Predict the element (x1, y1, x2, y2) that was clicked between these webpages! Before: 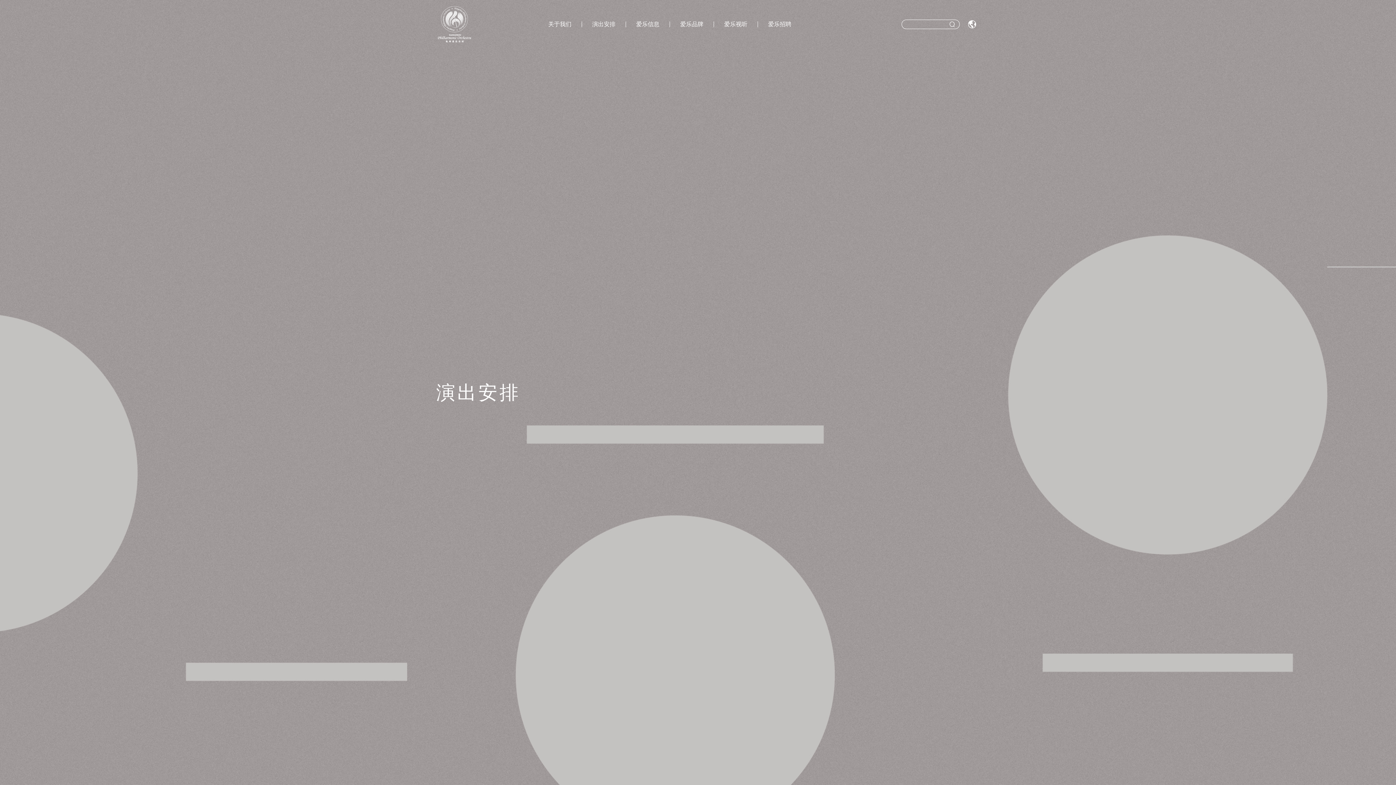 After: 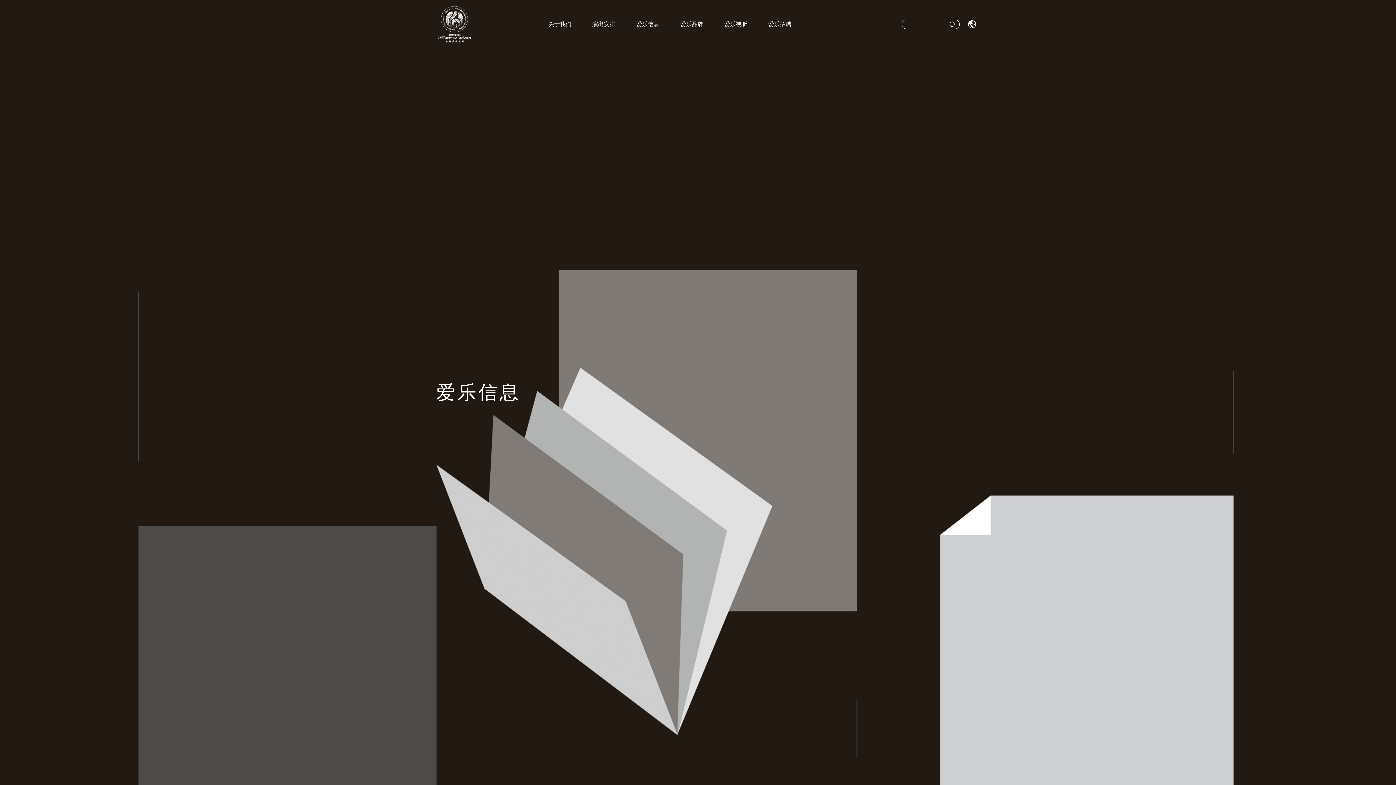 Action: bbox: (636, 21, 659, 27) label: 爱乐信息